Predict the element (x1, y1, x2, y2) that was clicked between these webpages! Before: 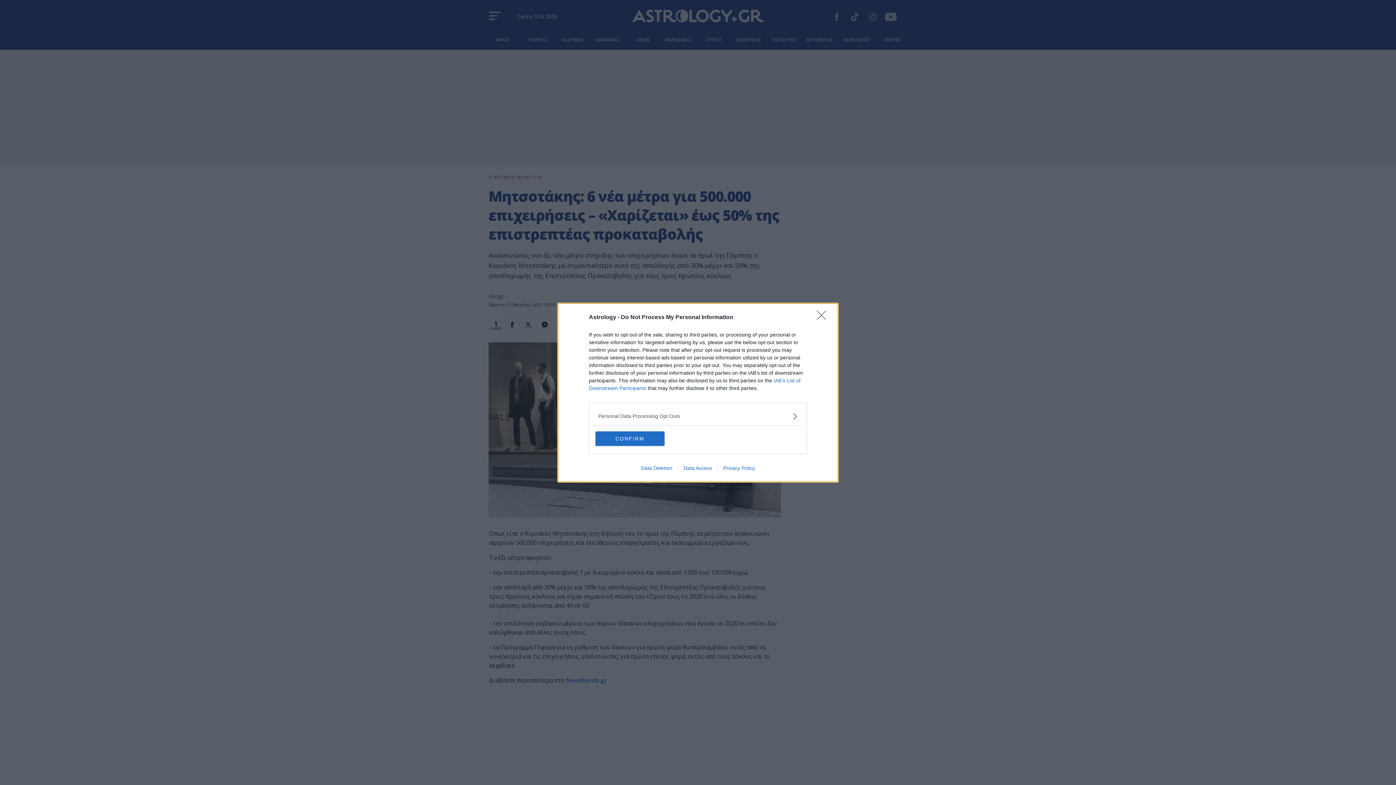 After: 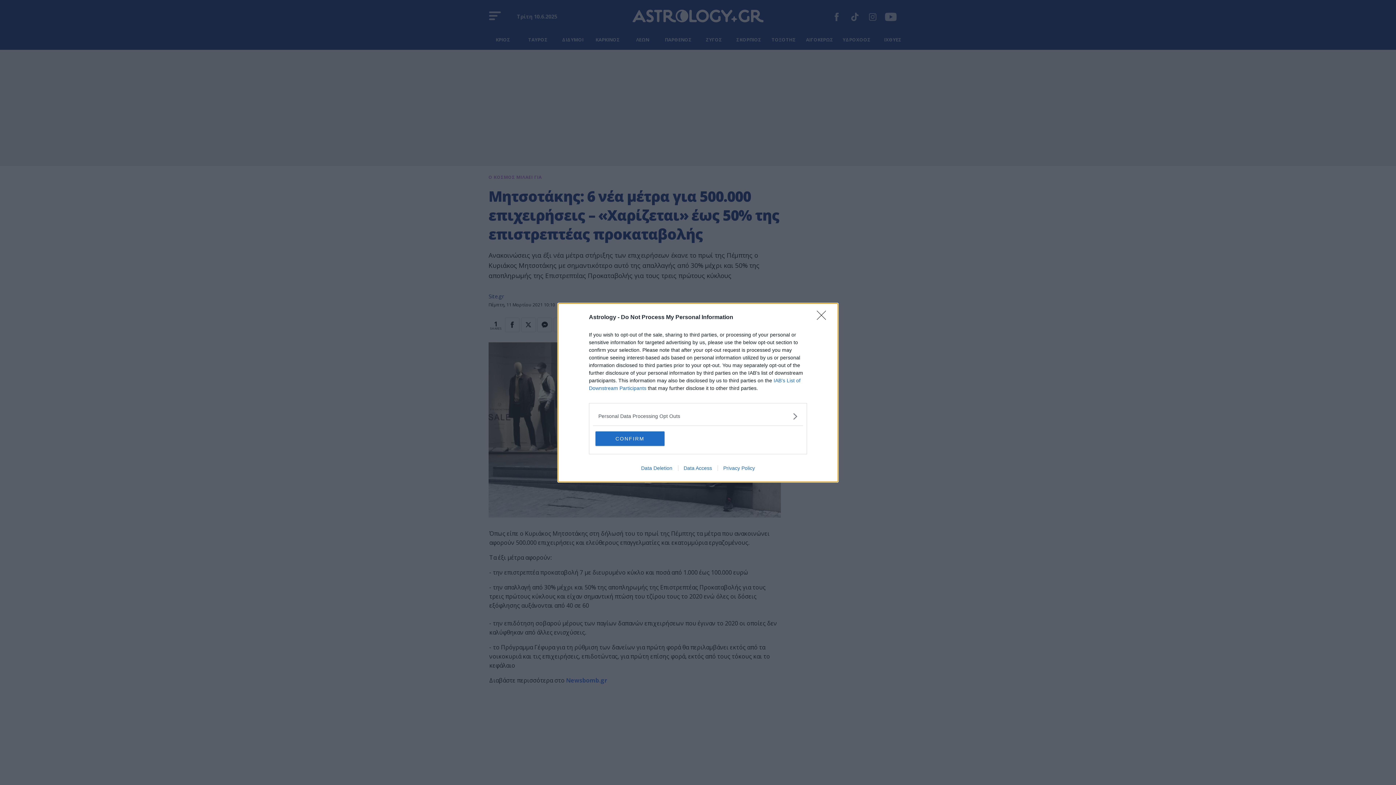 Action: label: Data Access bbox: (678, 465, 717, 471)